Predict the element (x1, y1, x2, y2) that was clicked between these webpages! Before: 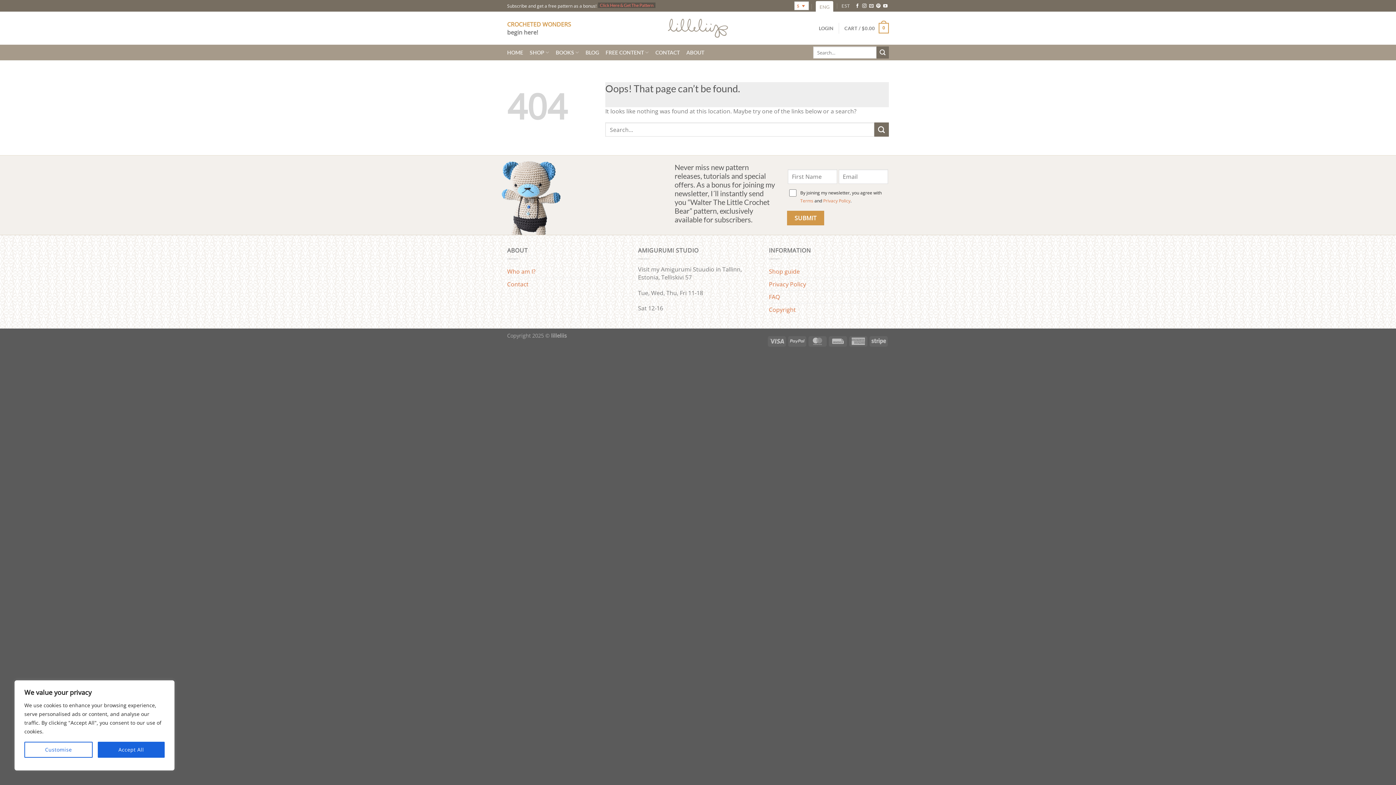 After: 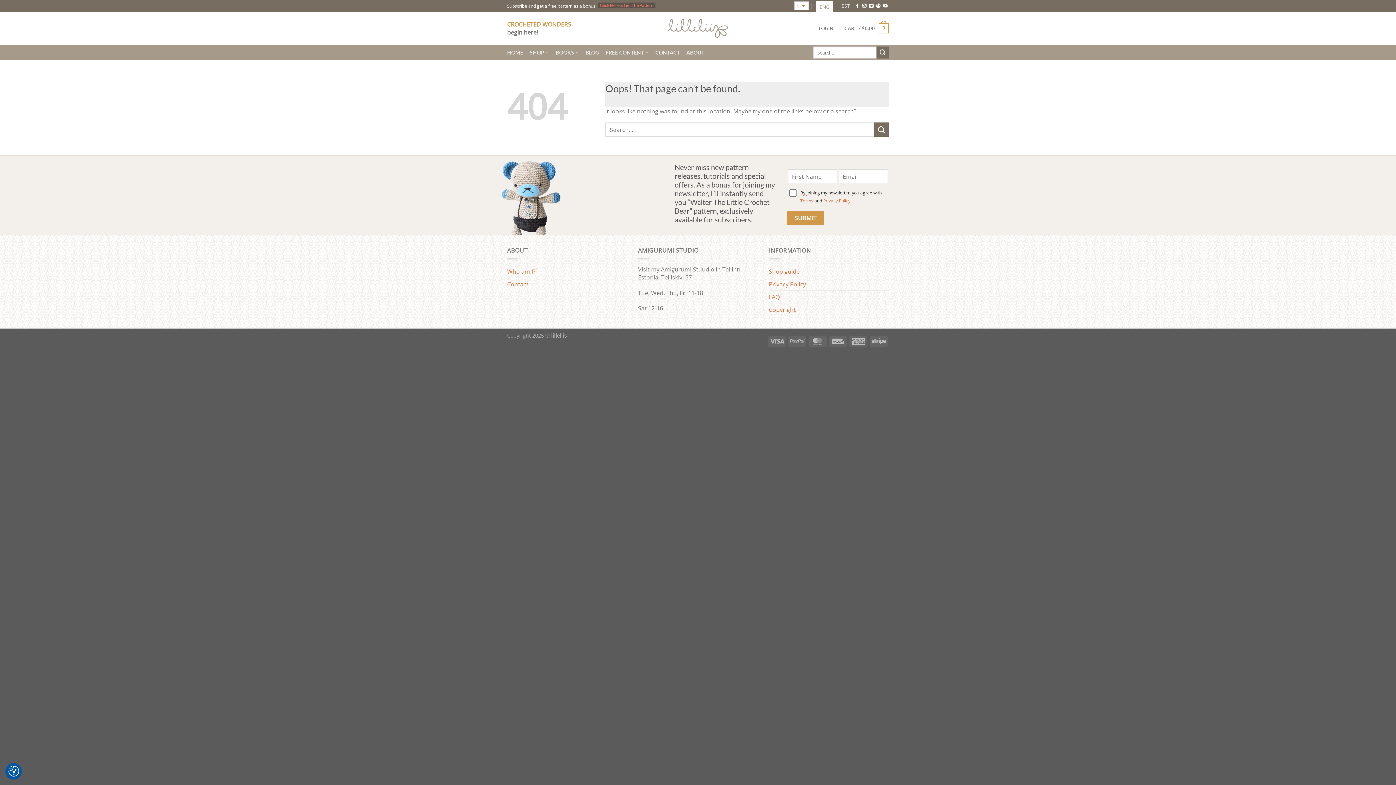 Action: label: Accept All bbox: (97, 742, 164, 758)